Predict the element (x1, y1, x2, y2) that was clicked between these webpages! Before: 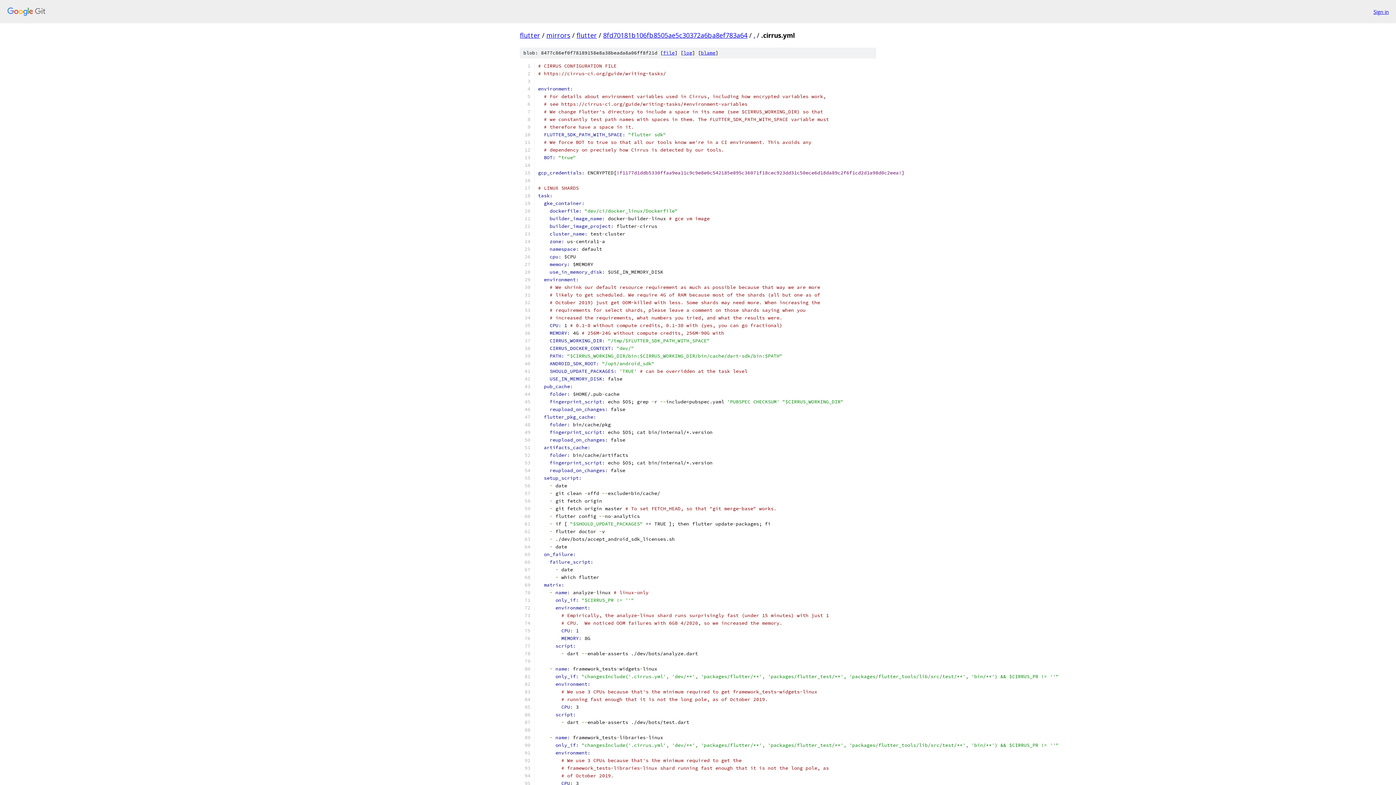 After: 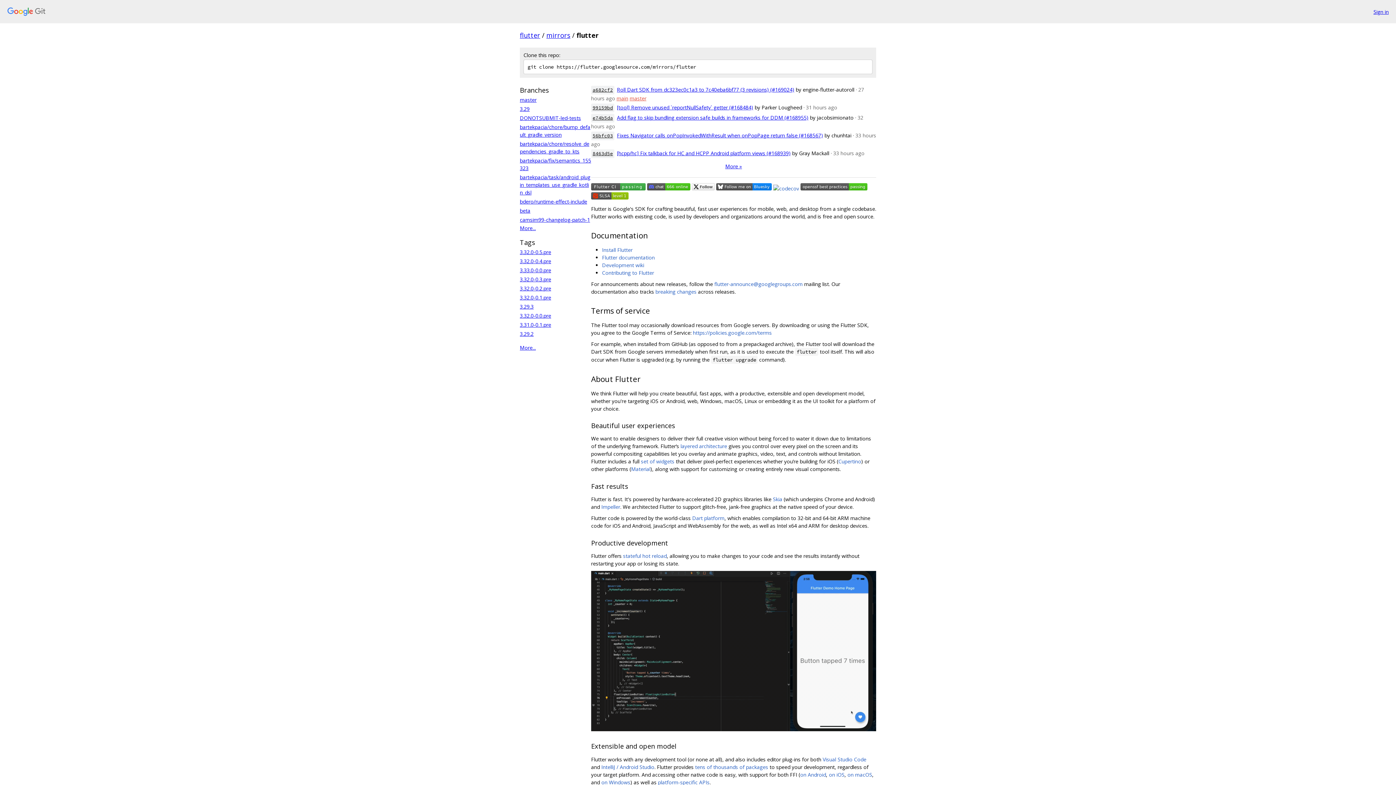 Action: bbox: (576, 30, 597, 39) label: flutter